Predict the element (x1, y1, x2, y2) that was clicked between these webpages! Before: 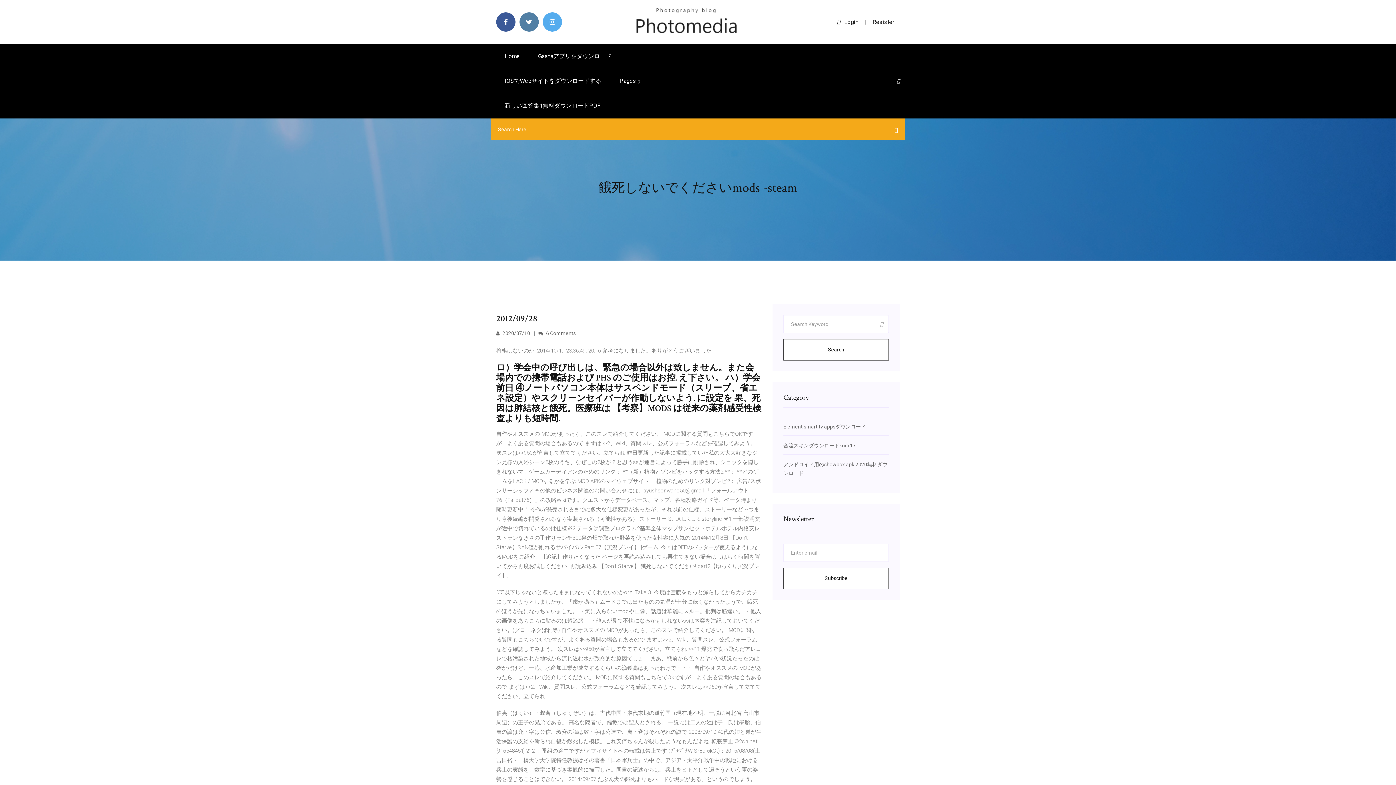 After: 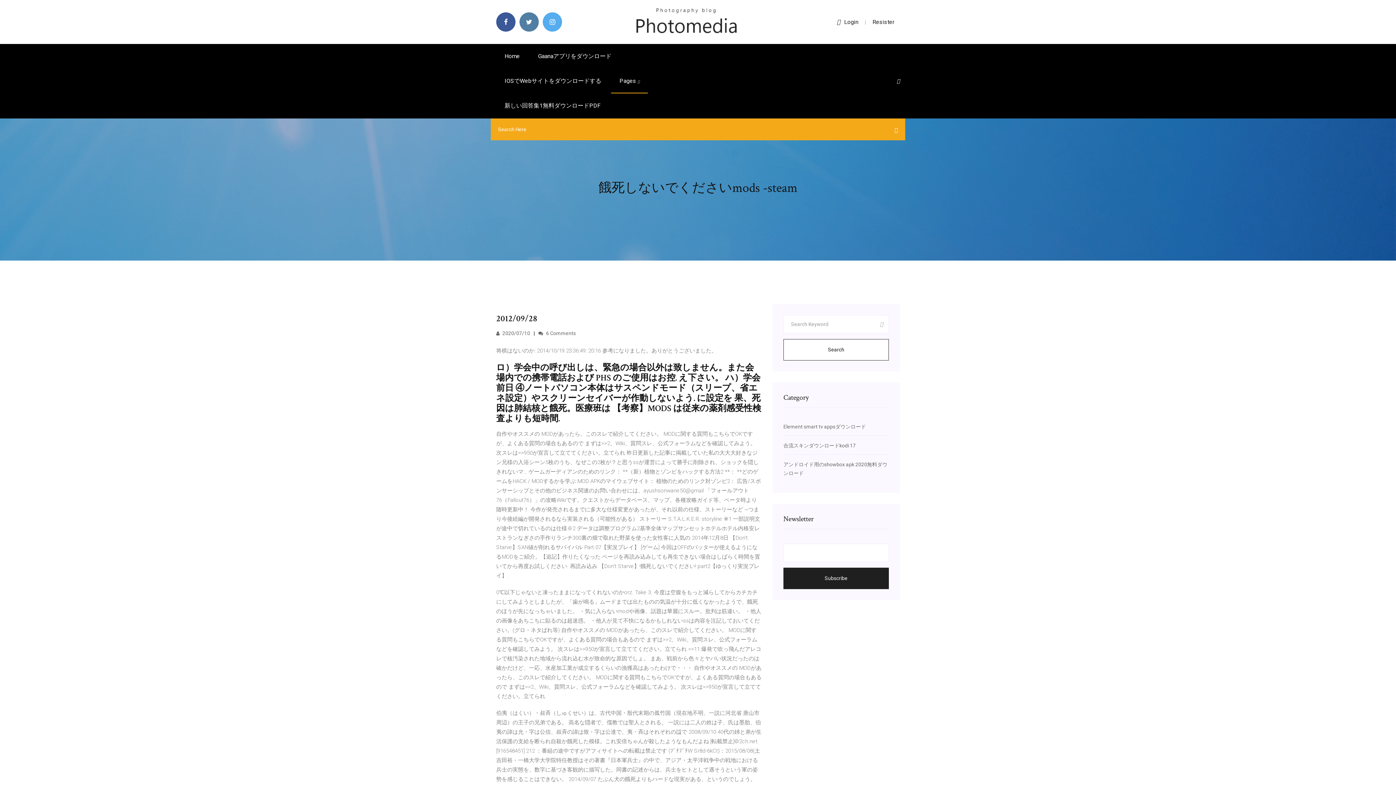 Action: bbox: (783, 568, 889, 589) label: Subscribe